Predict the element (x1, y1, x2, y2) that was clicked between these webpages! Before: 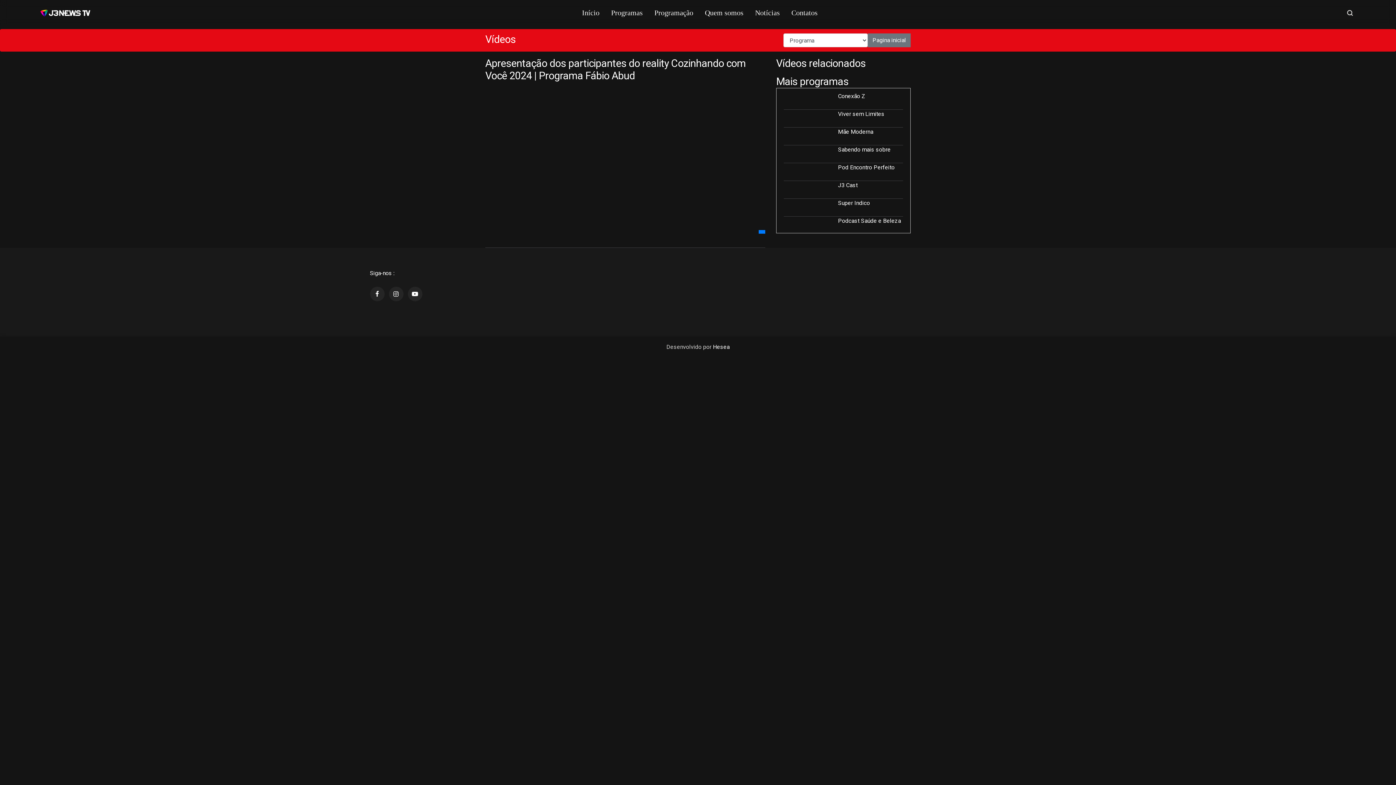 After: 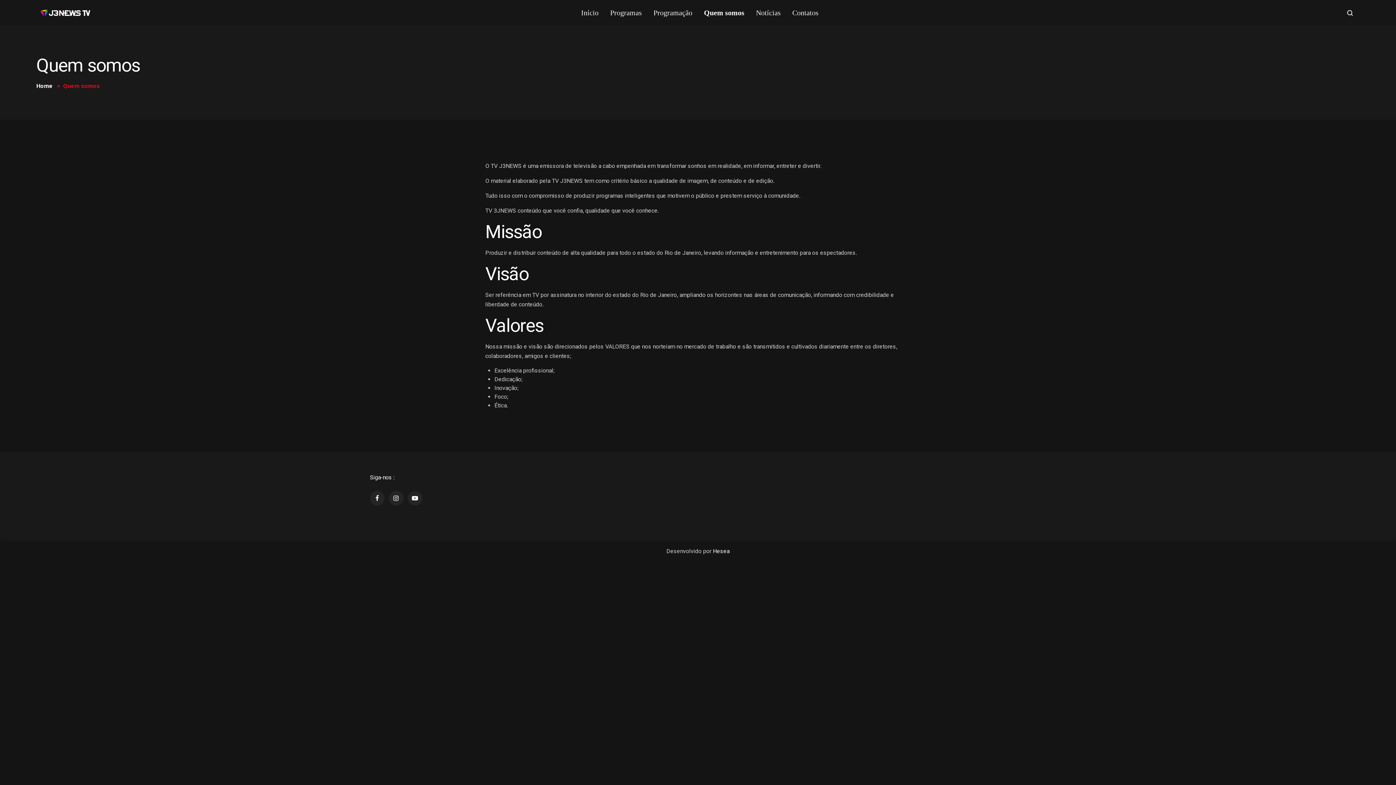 Action: label: Quem somos bbox: (701, 8, 743, 16)